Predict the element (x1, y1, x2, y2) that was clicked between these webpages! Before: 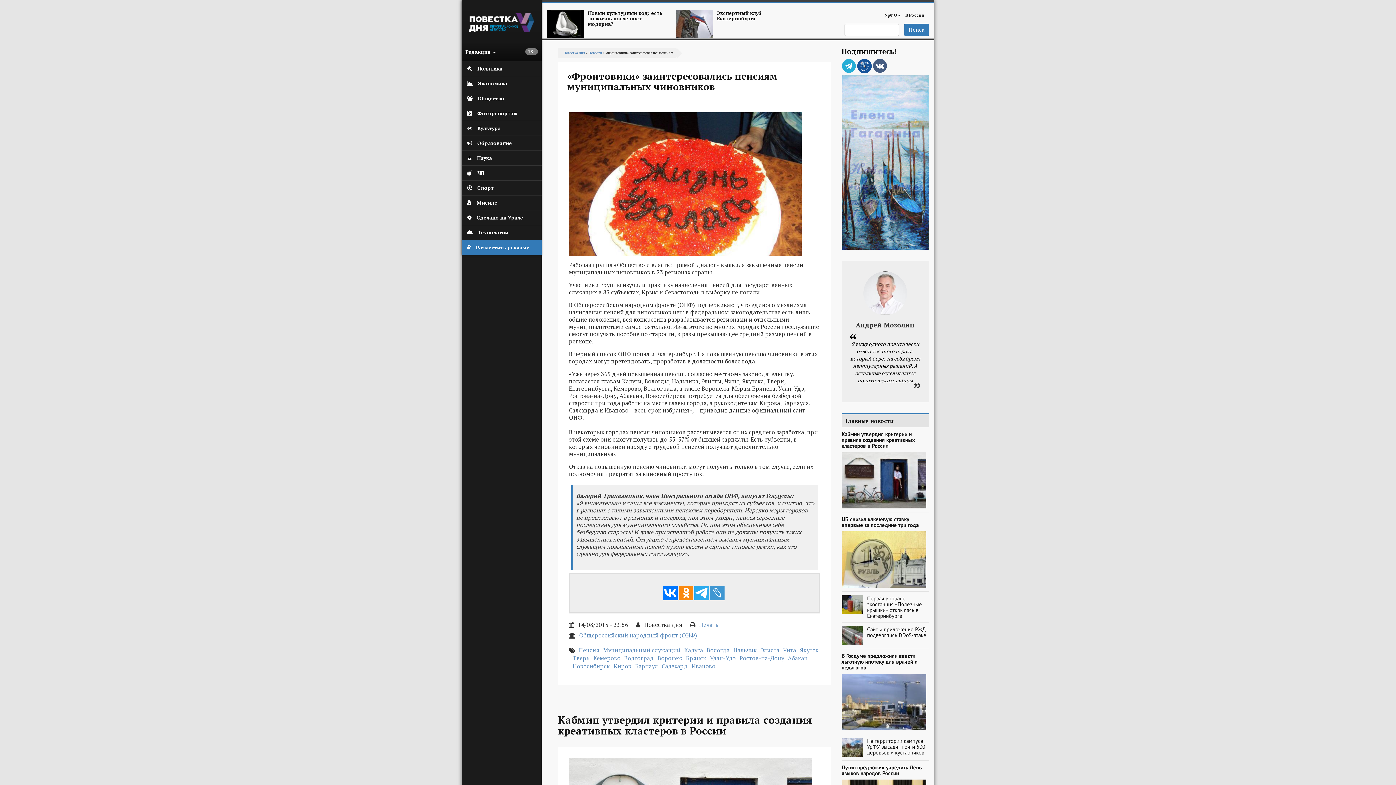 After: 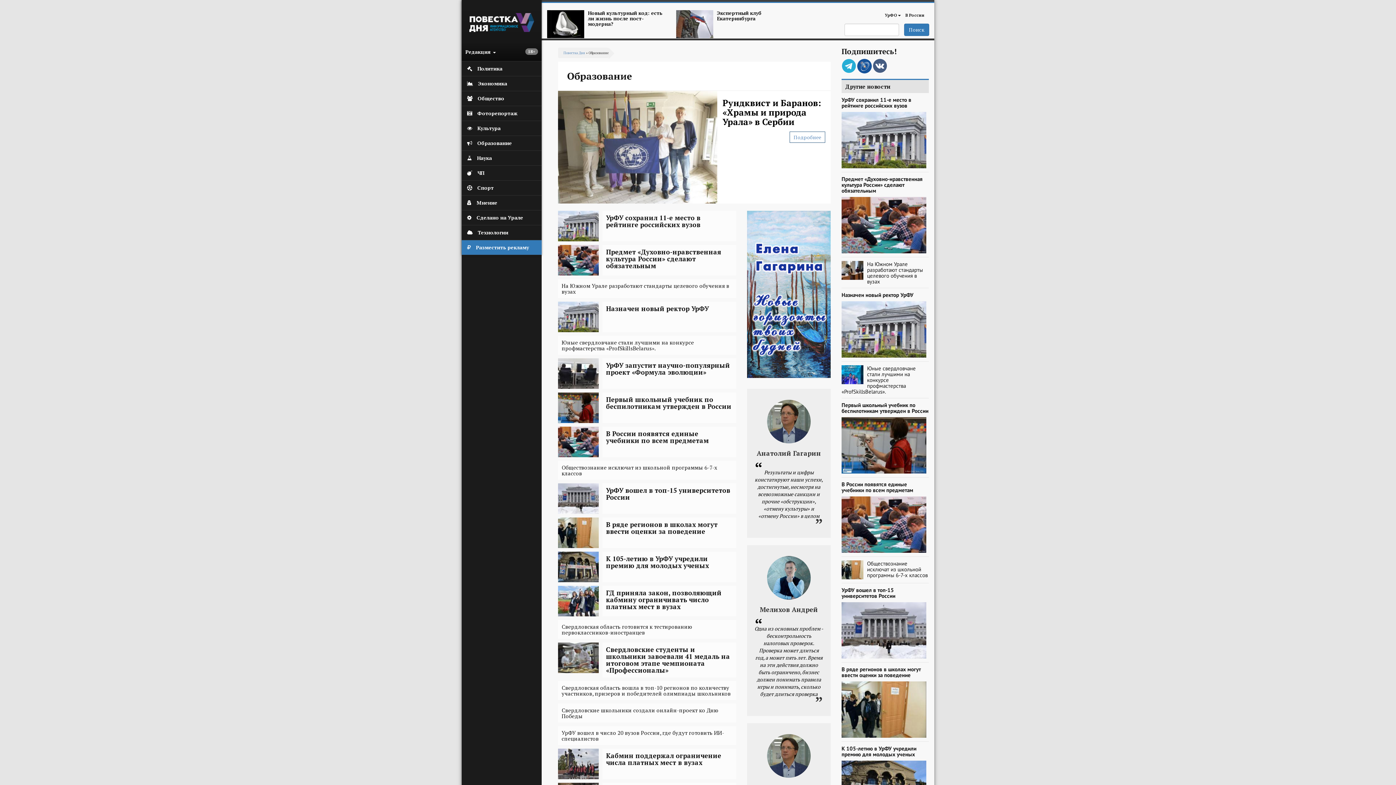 Action: bbox: (461, 136, 541, 150) label:  Образование